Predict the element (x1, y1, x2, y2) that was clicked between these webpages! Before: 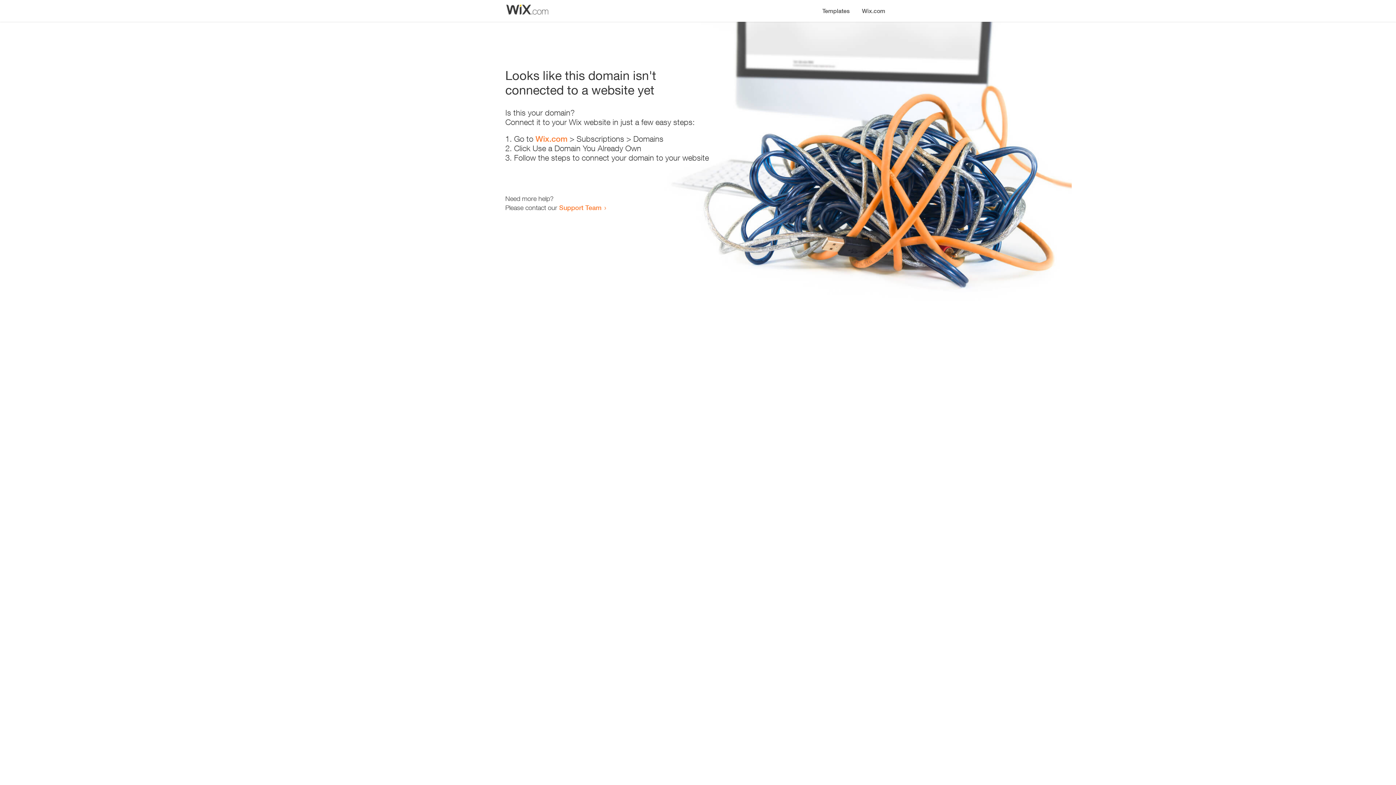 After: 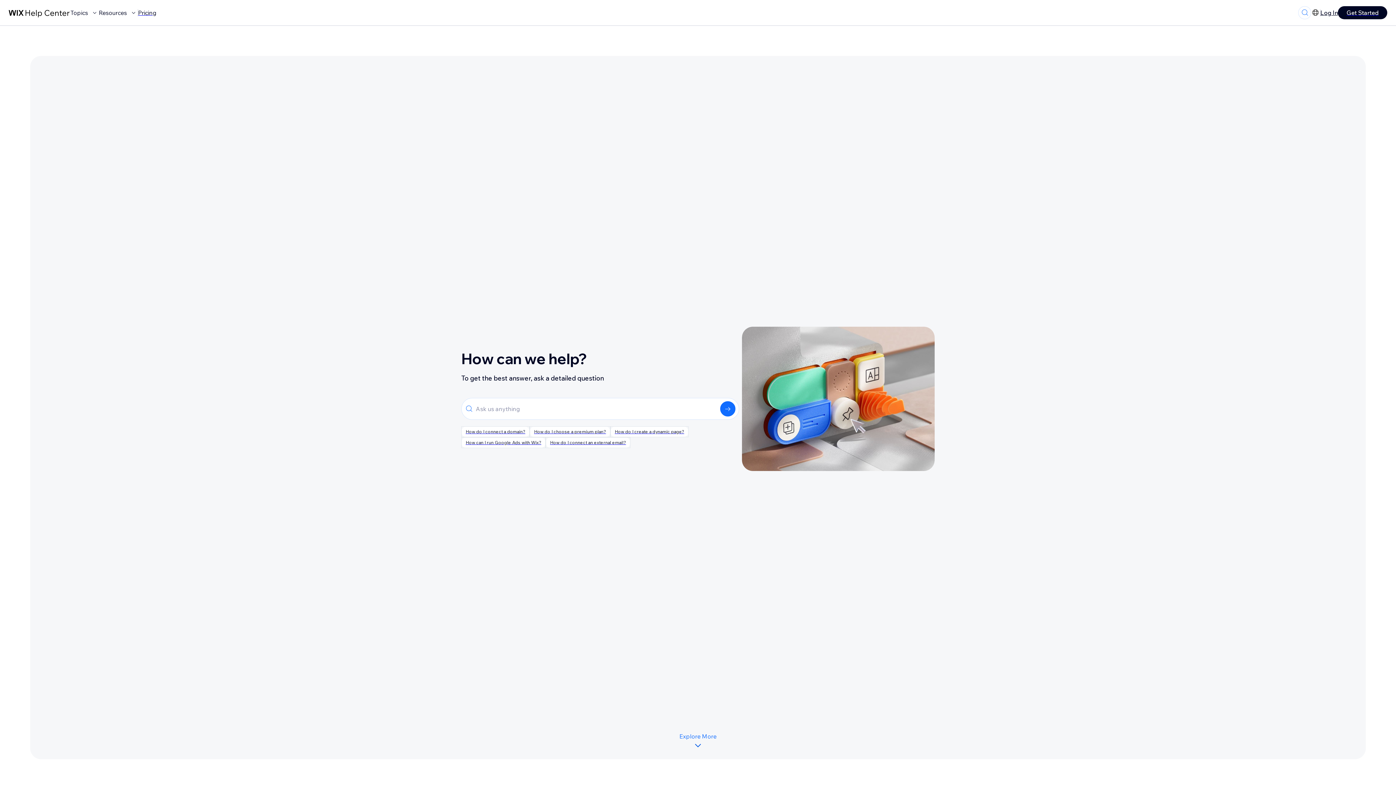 Action: bbox: (559, 203, 601, 211) label: Support Team